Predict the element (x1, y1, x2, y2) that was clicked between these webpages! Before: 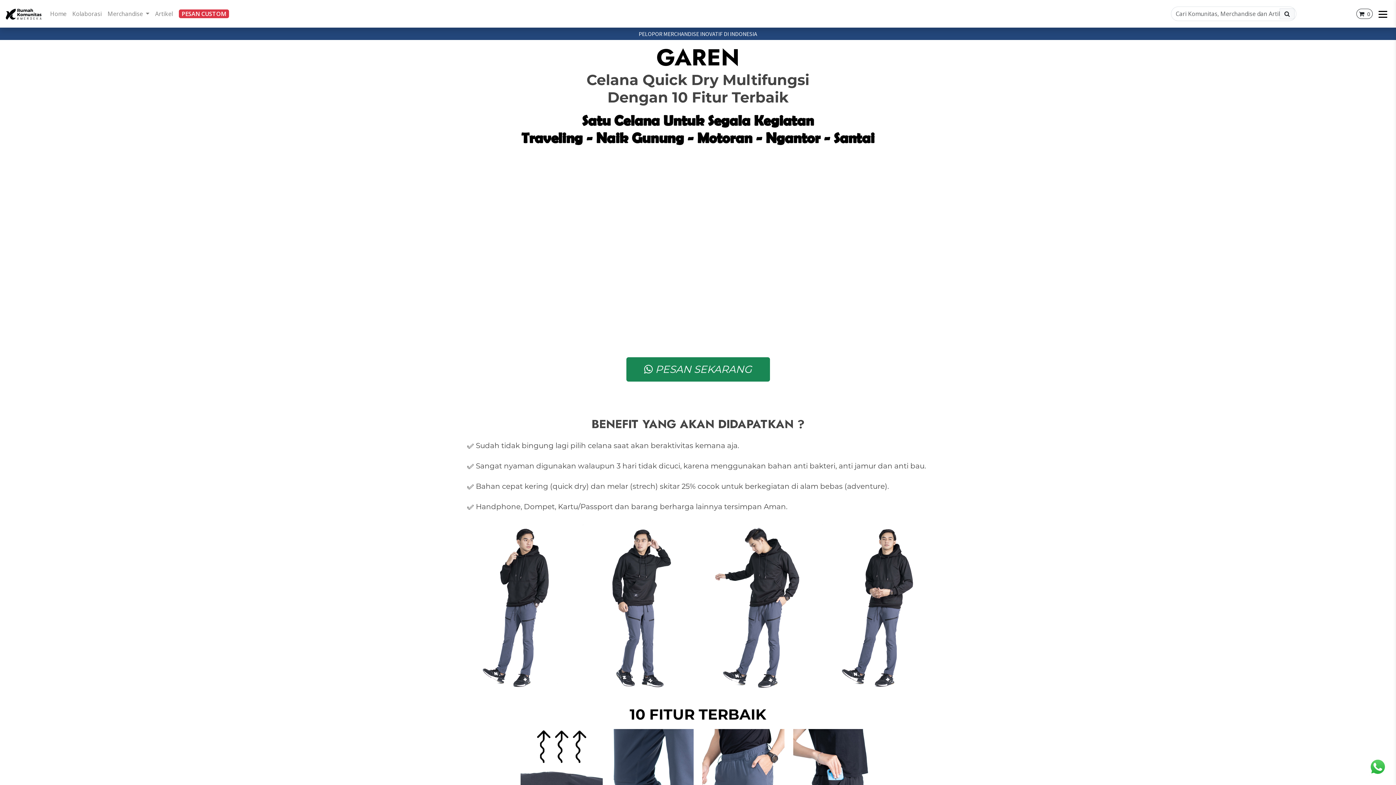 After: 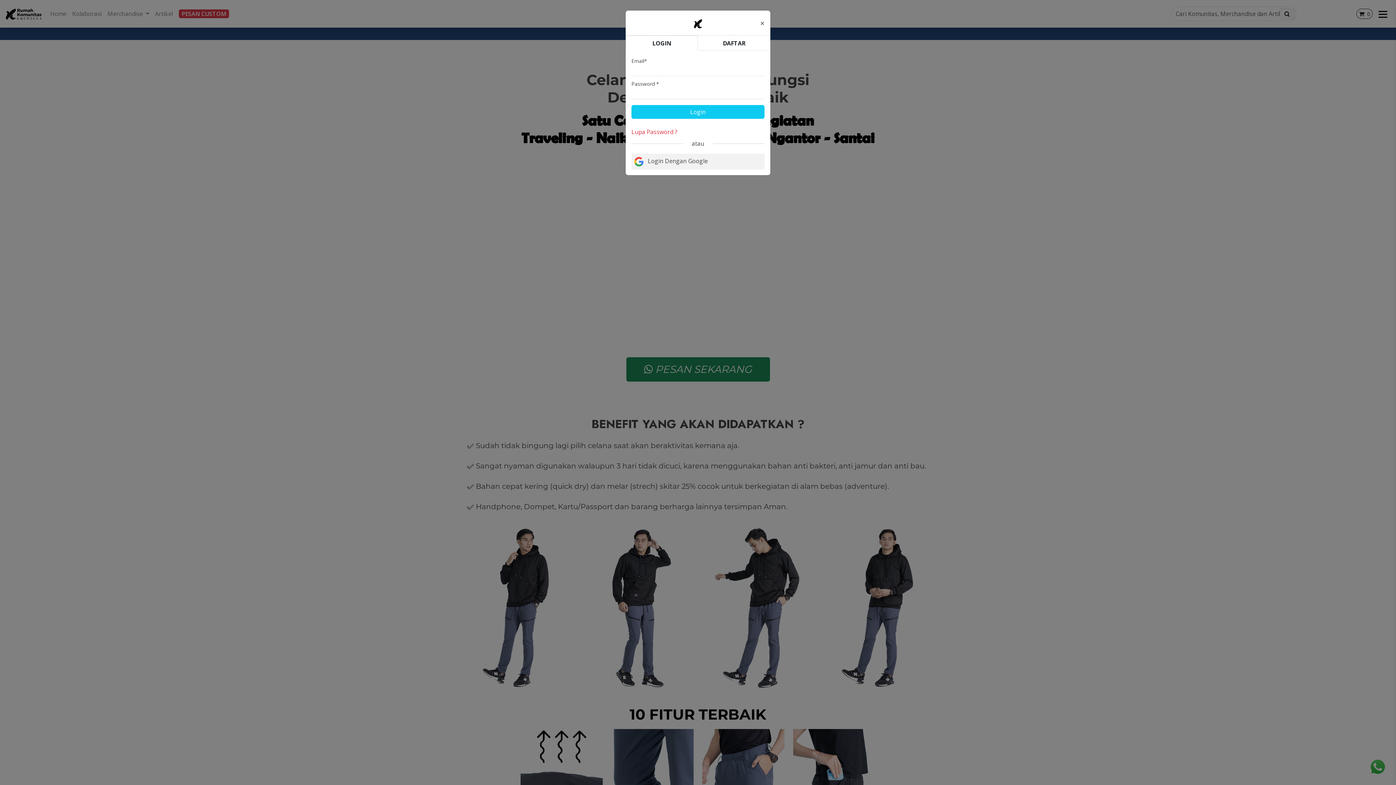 Action: label: Login | Daftar bbox: (1302, 7, 1353, 20)